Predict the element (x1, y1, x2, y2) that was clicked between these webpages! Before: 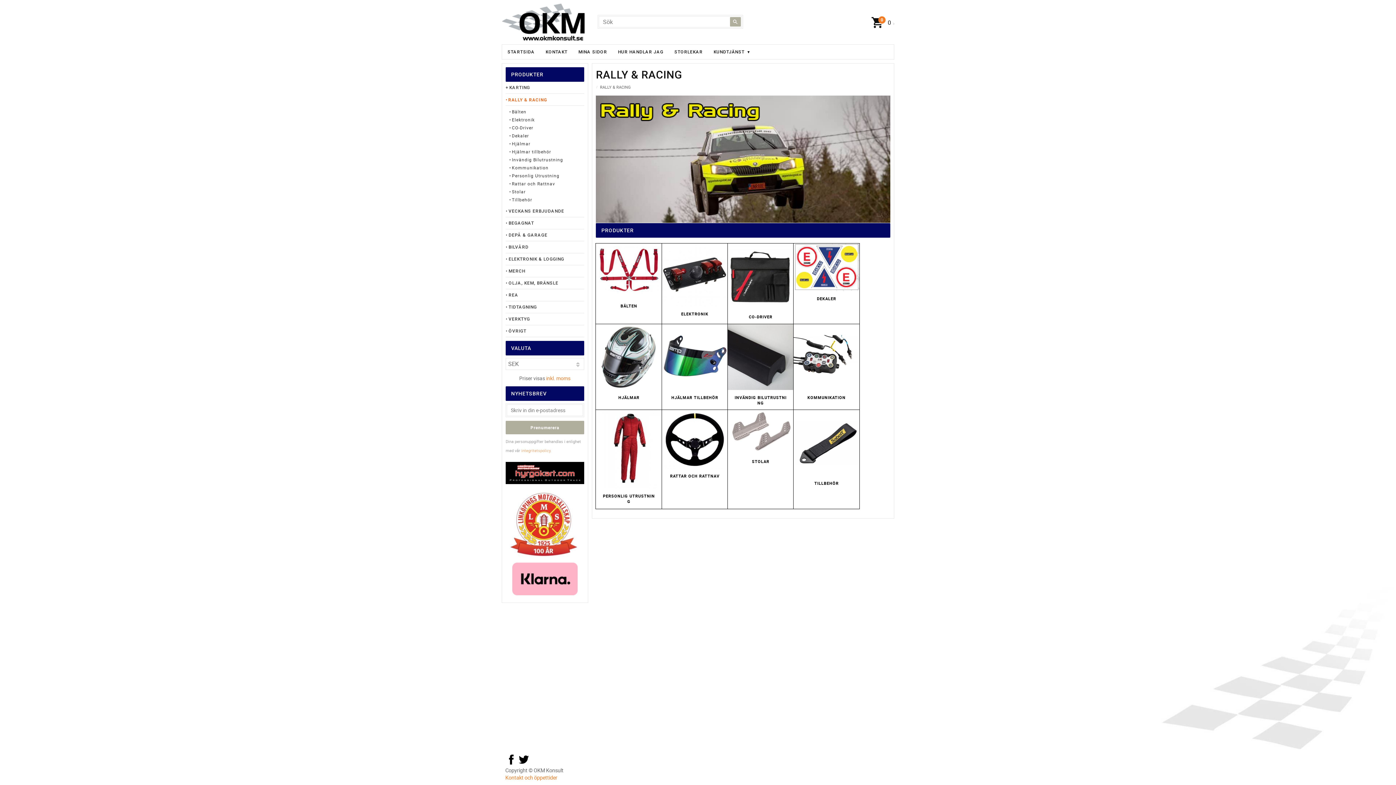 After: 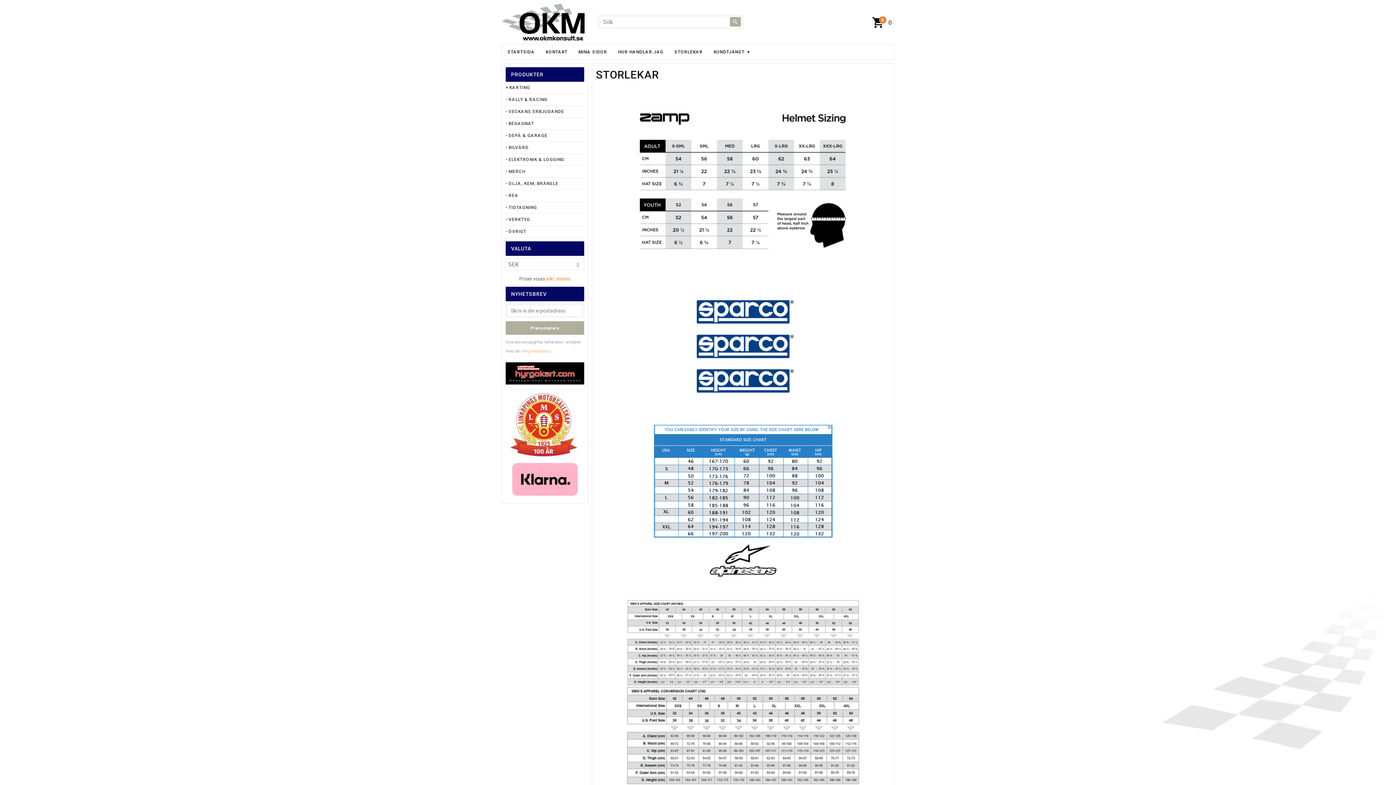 Action: label: STORLEKAR bbox: (669, 44, 708, 59)